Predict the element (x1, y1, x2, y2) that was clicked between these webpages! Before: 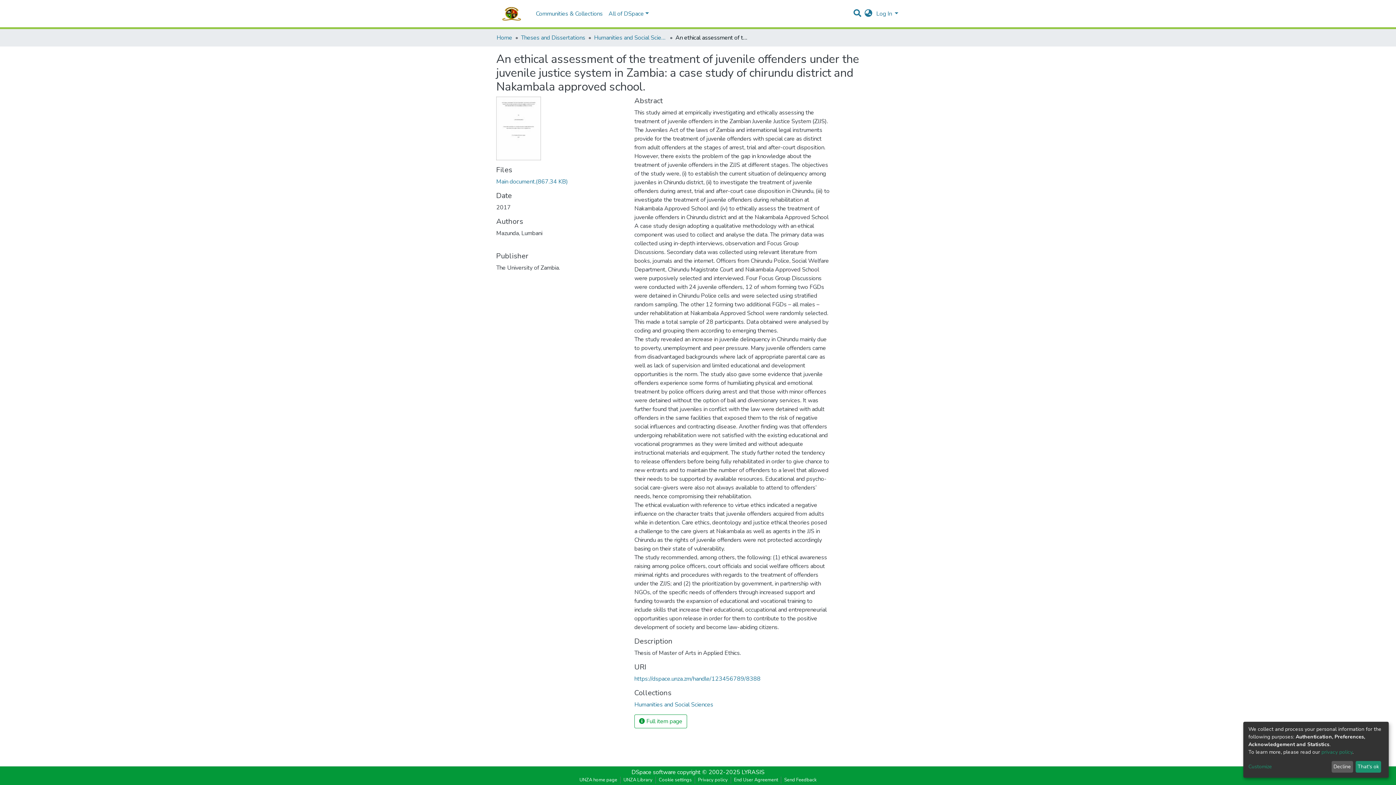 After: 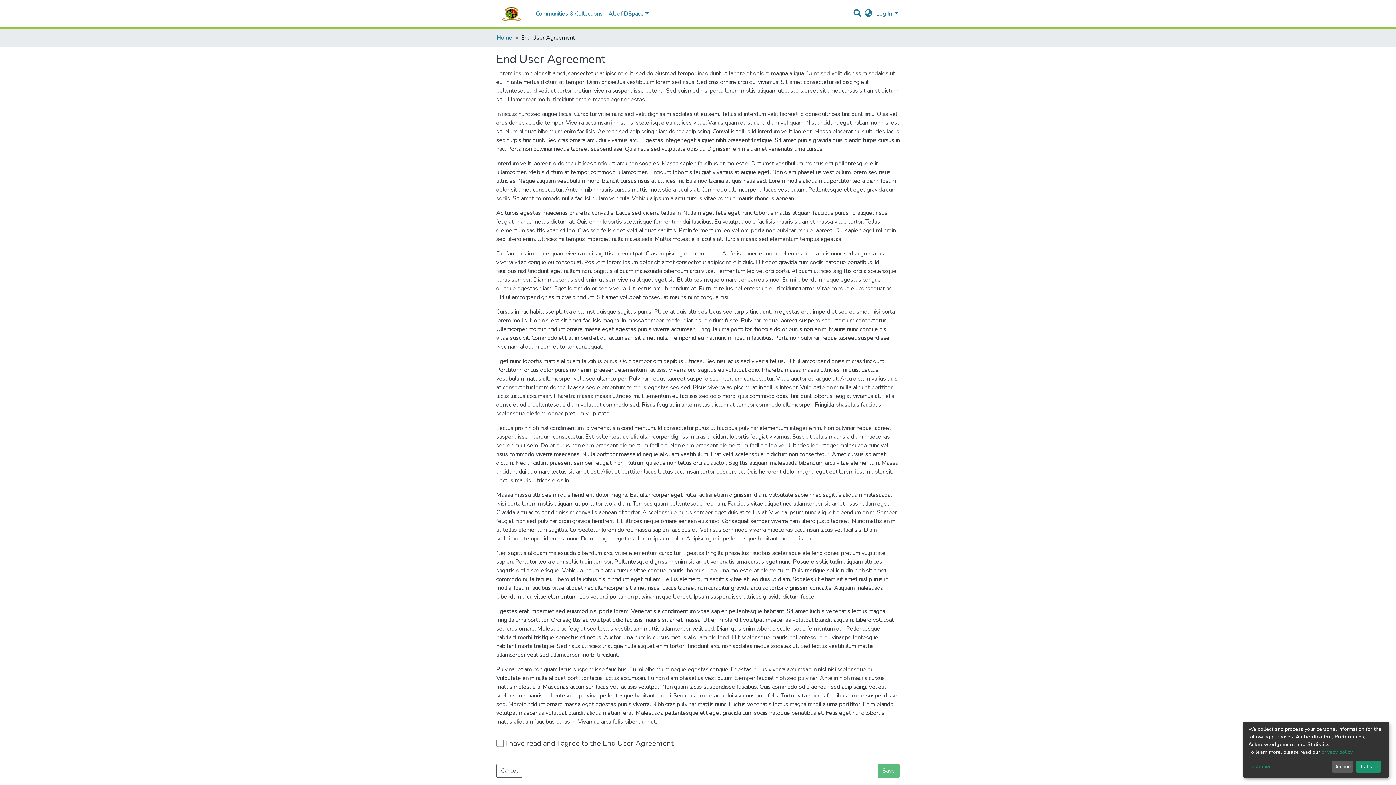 Action: label: End User Agreement bbox: (731, 777, 781, 784)